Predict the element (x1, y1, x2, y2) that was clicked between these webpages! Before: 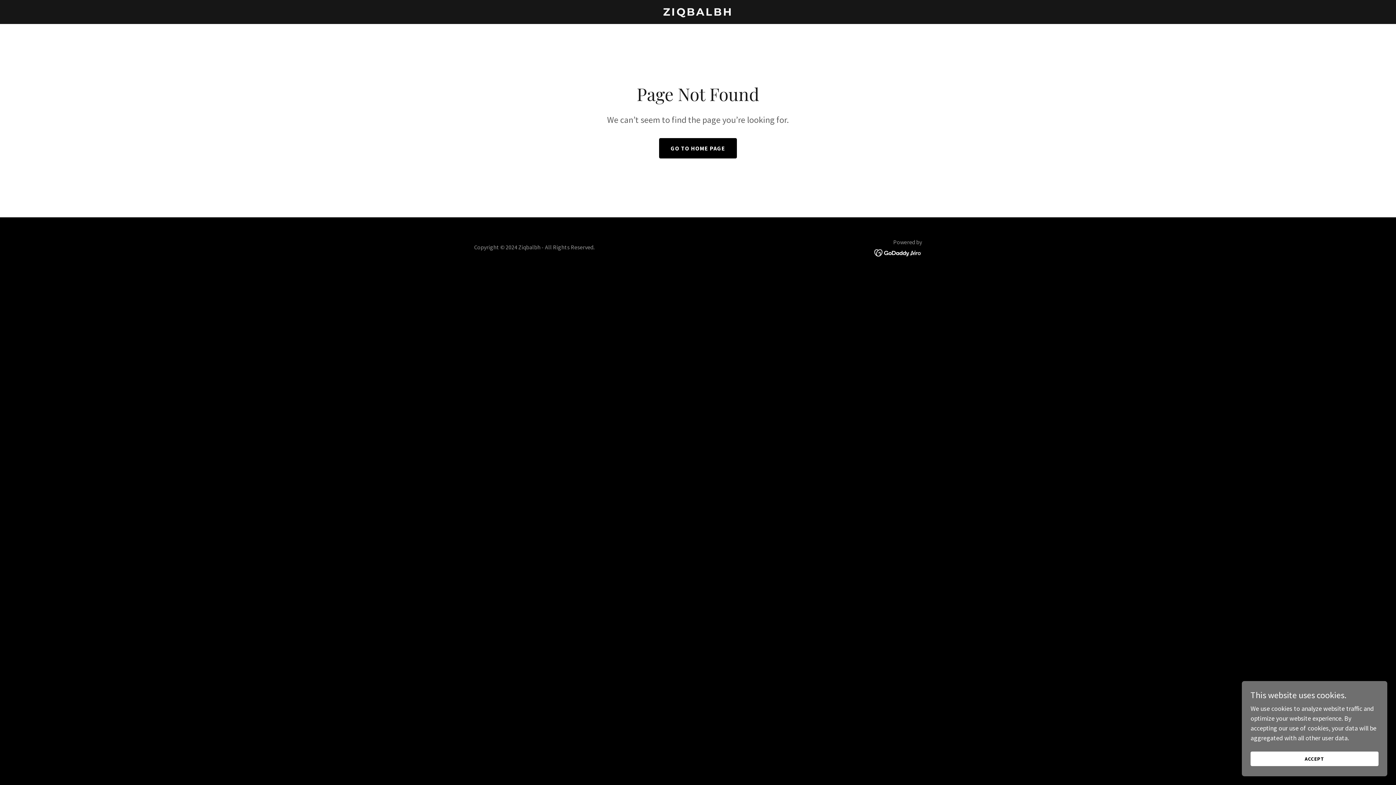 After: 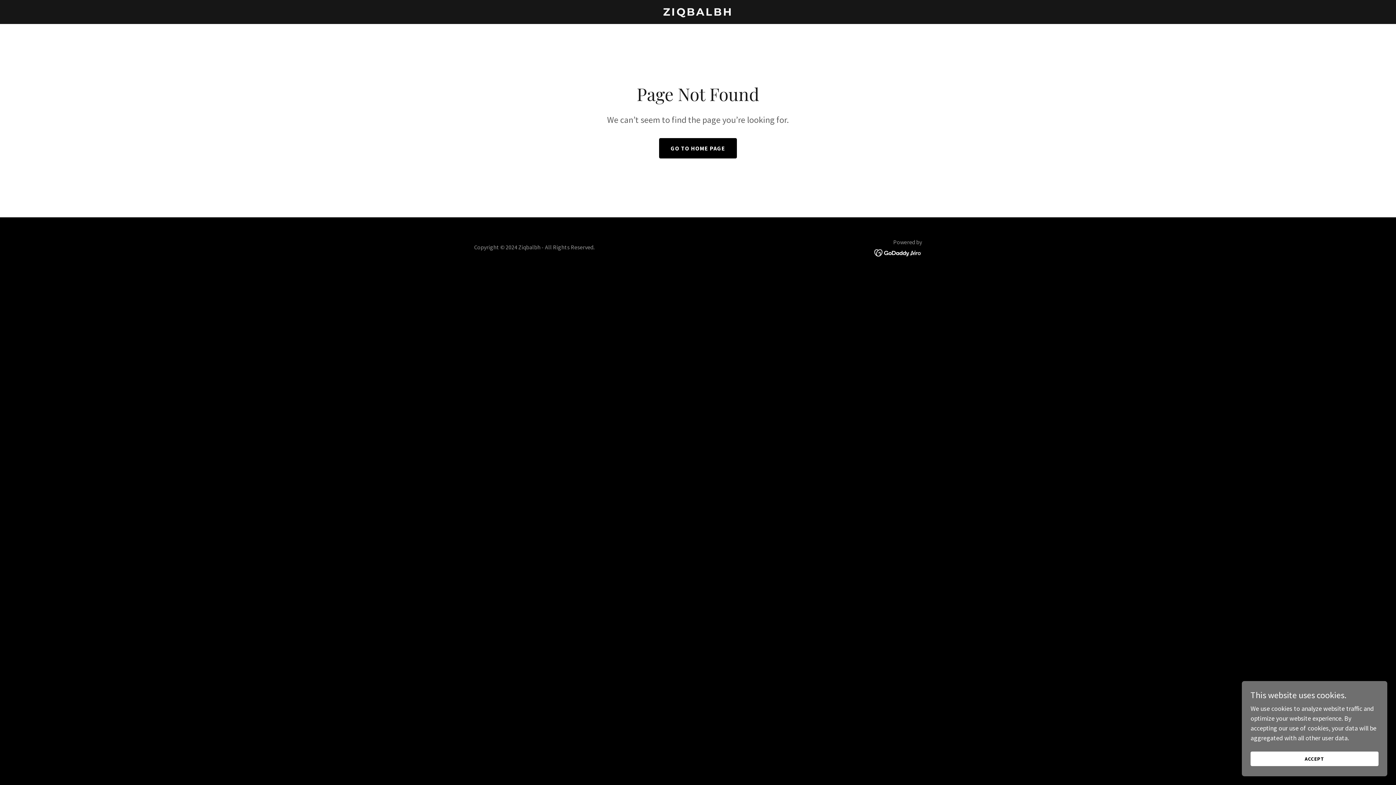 Action: bbox: (874, 248, 922, 256)